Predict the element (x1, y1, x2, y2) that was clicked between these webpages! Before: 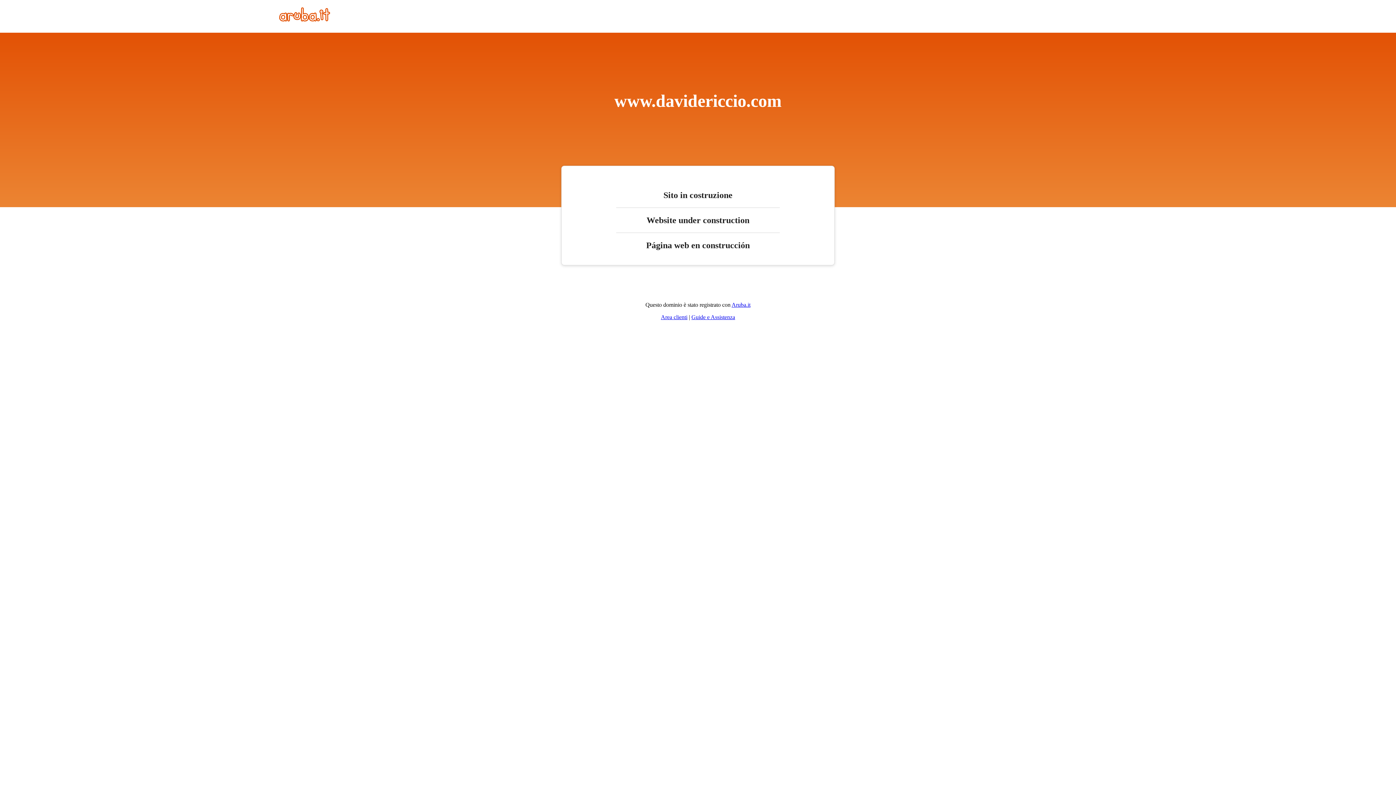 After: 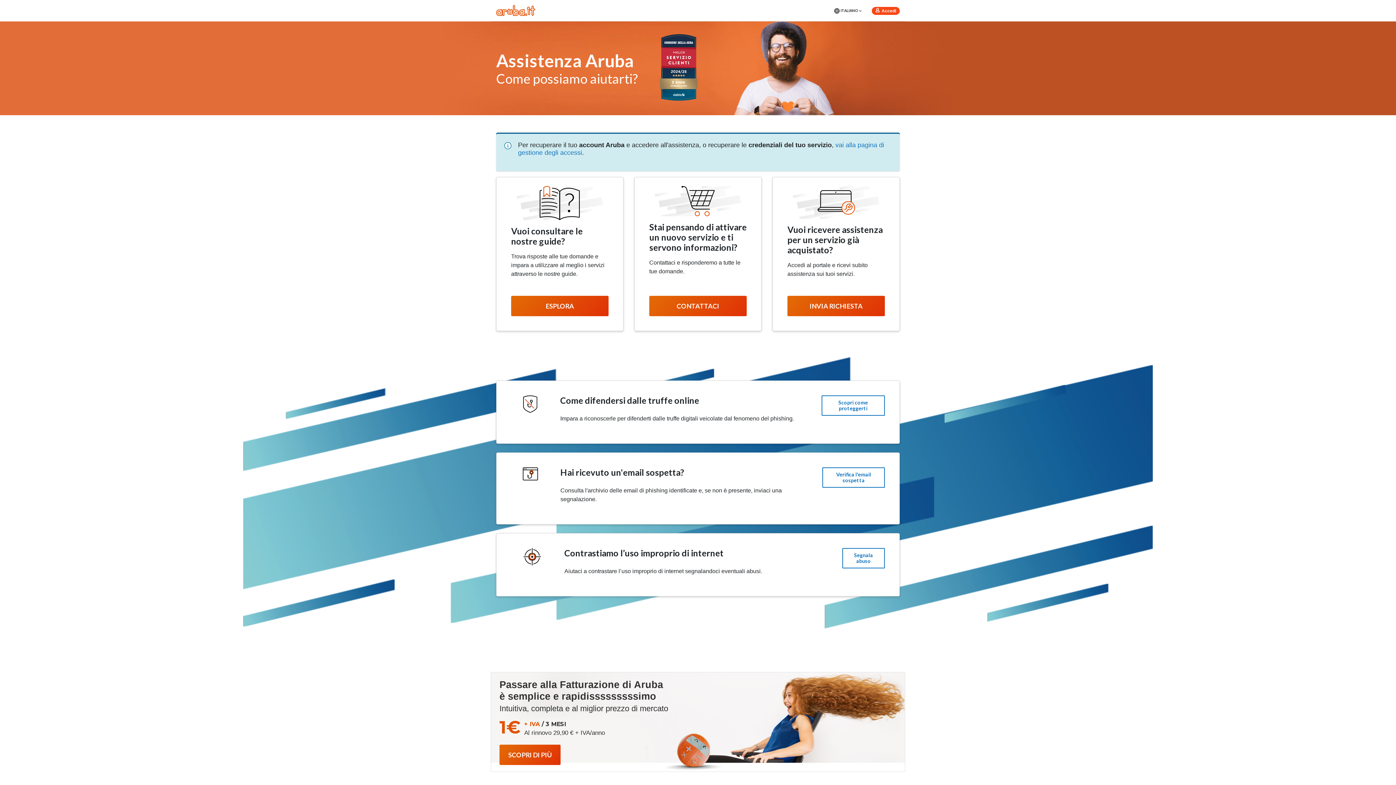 Action: bbox: (691, 314, 735, 320) label: Guide e Assistenza